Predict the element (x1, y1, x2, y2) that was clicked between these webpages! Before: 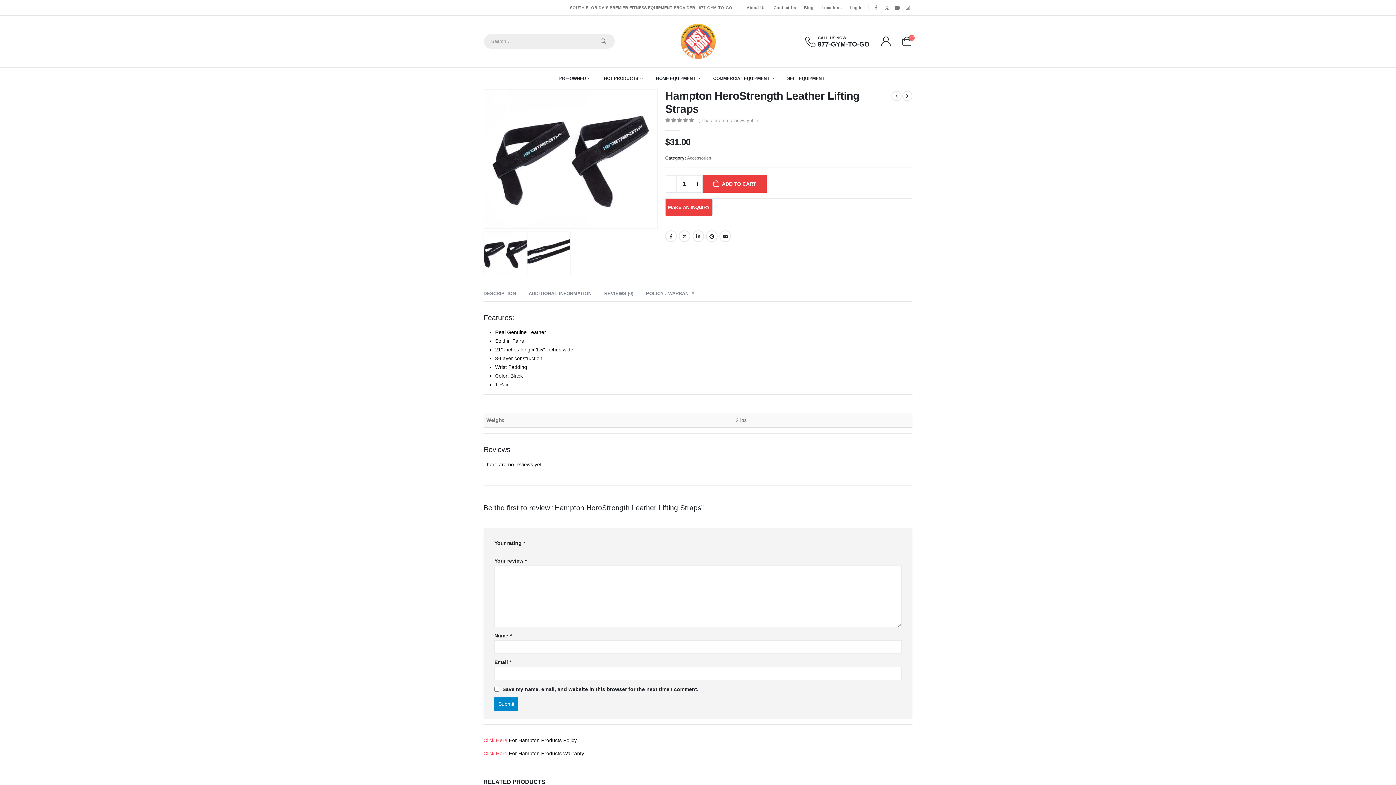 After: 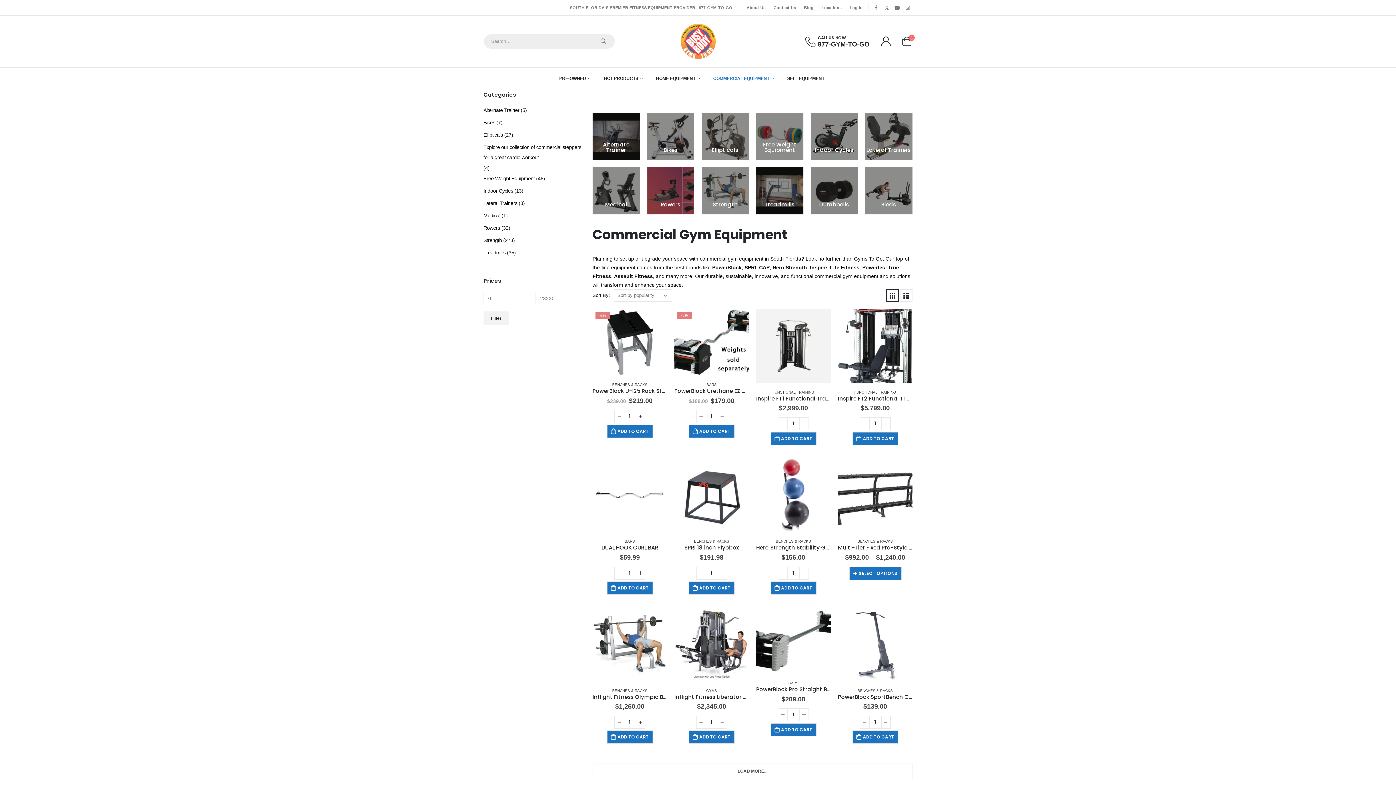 Action: label: COMMERCIAL EQUIPMENT bbox: (713, 67, 774, 89)